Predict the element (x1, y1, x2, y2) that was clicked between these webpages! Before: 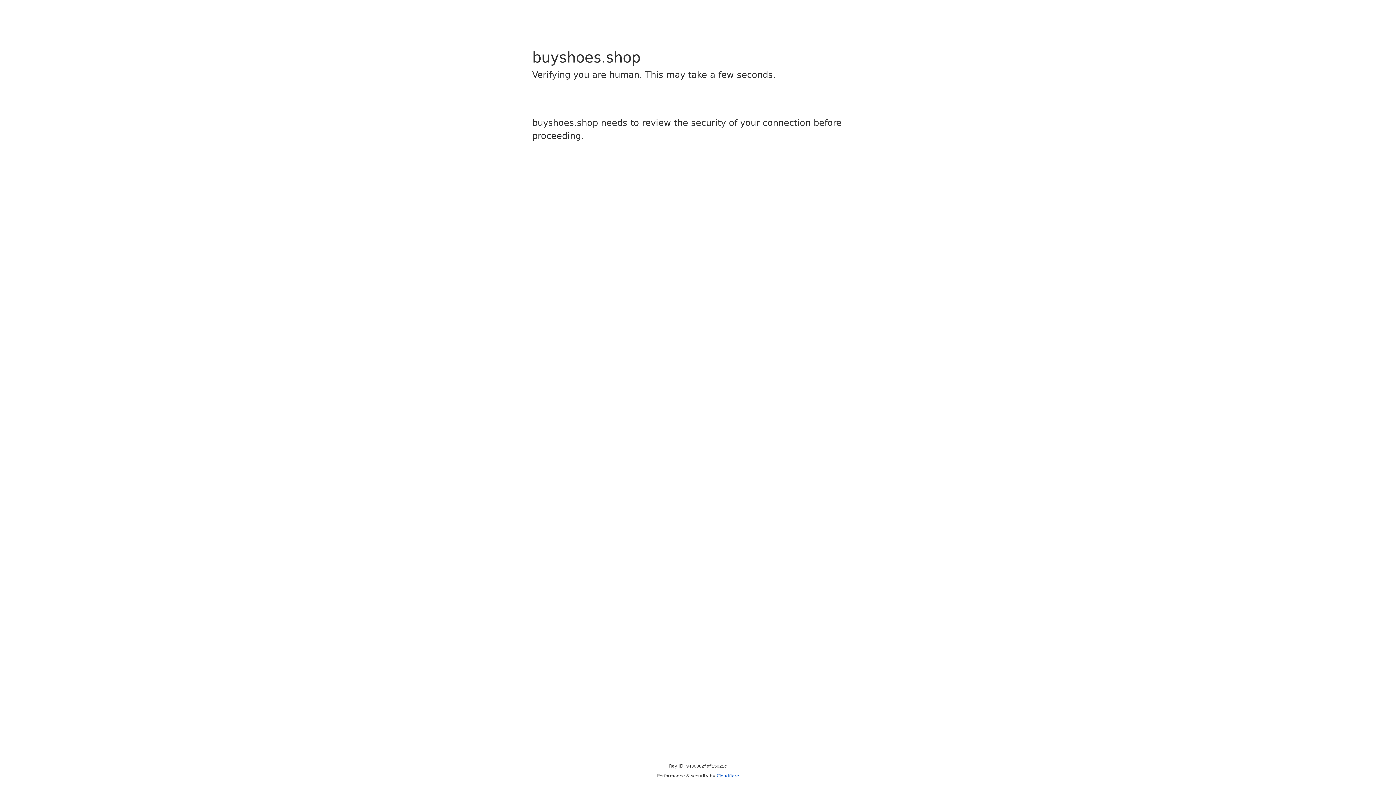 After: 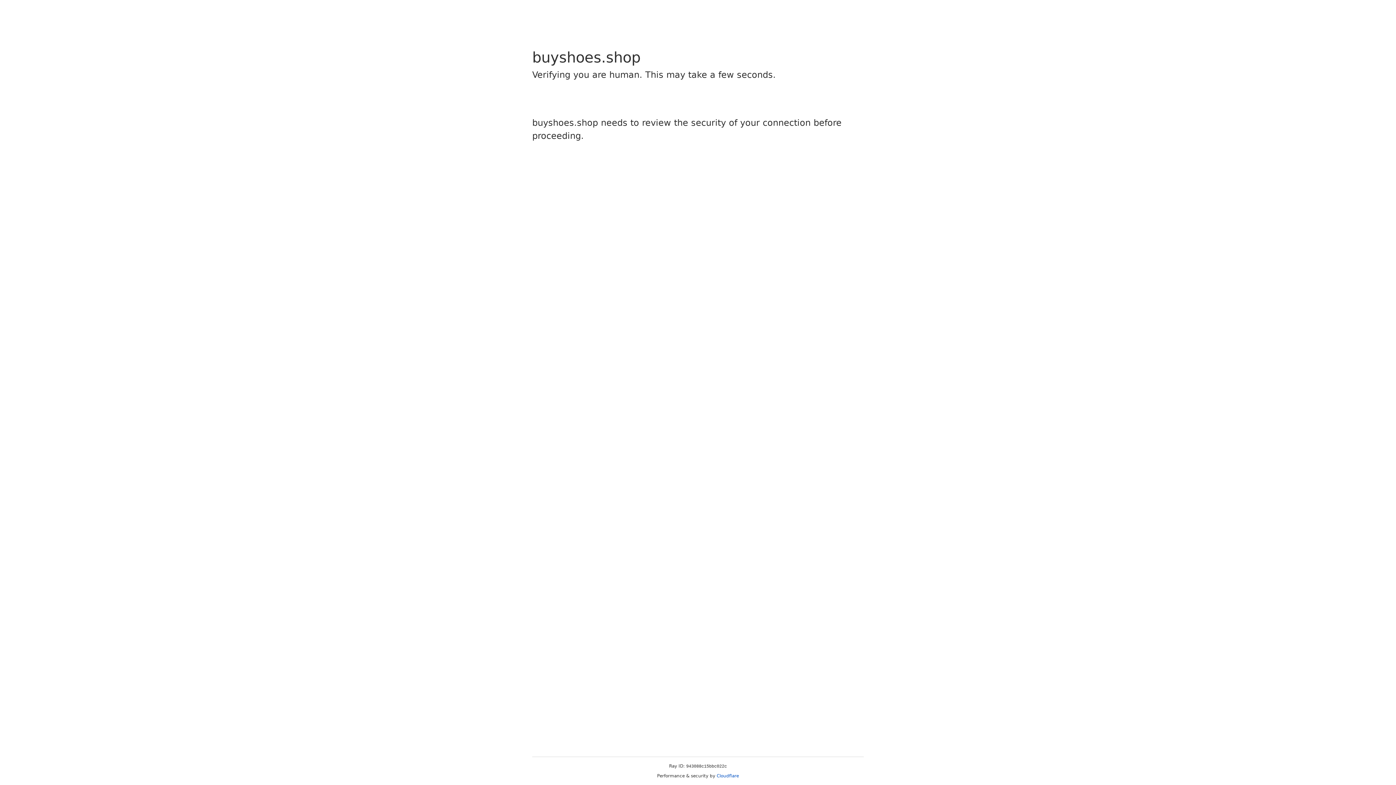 Action: label: Cloudflare bbox: (716, 773, 739, 778)